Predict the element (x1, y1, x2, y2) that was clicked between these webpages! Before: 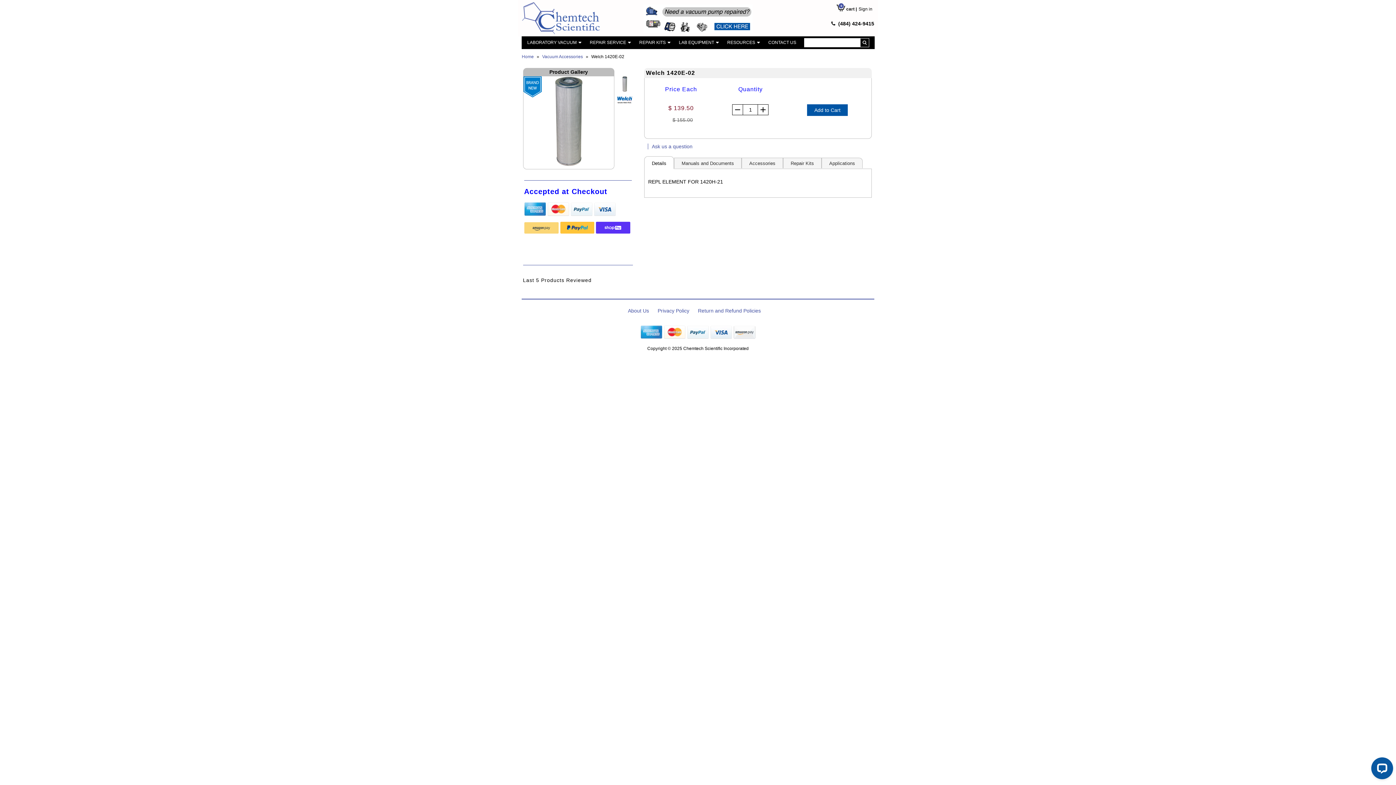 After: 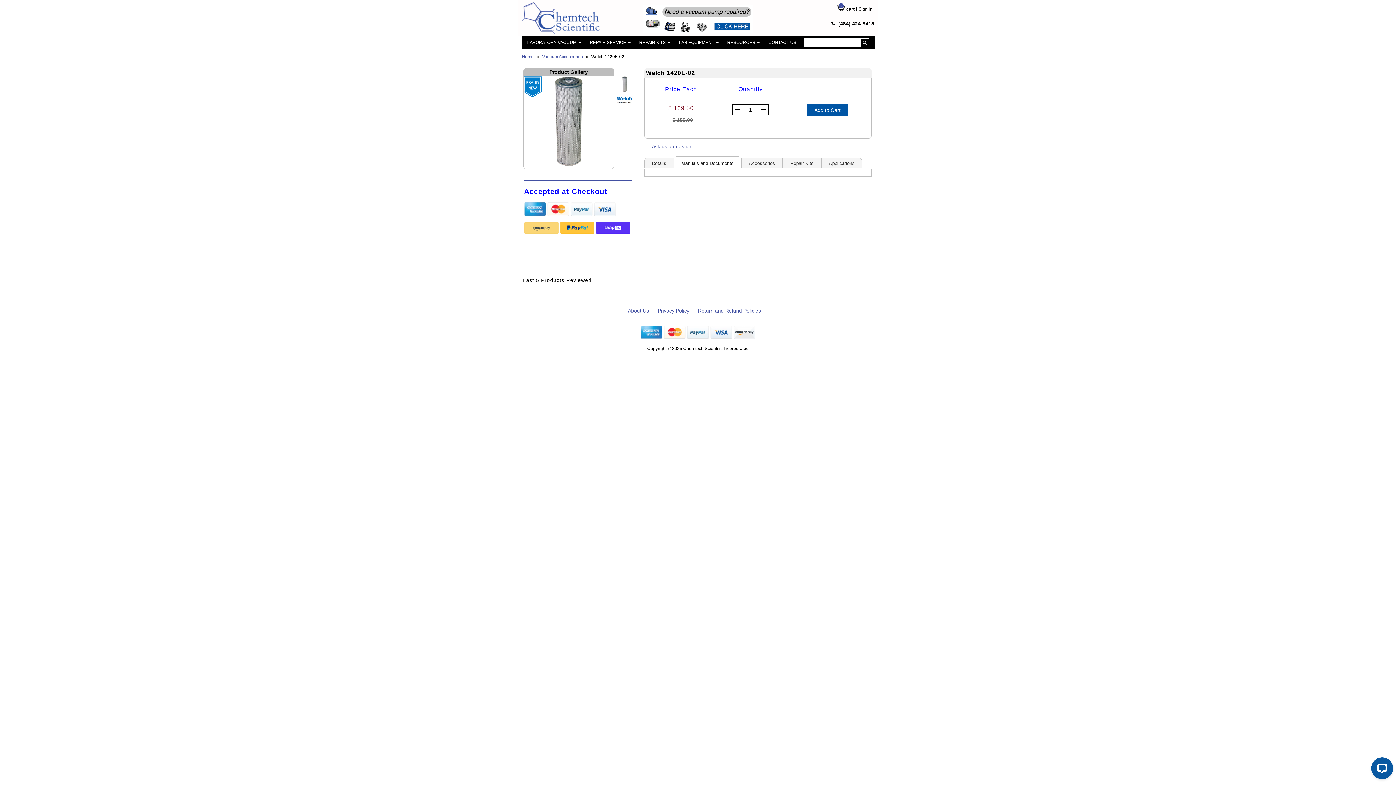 Action: label: Manuals and Documents bbox: (674, 157, 741, 168)